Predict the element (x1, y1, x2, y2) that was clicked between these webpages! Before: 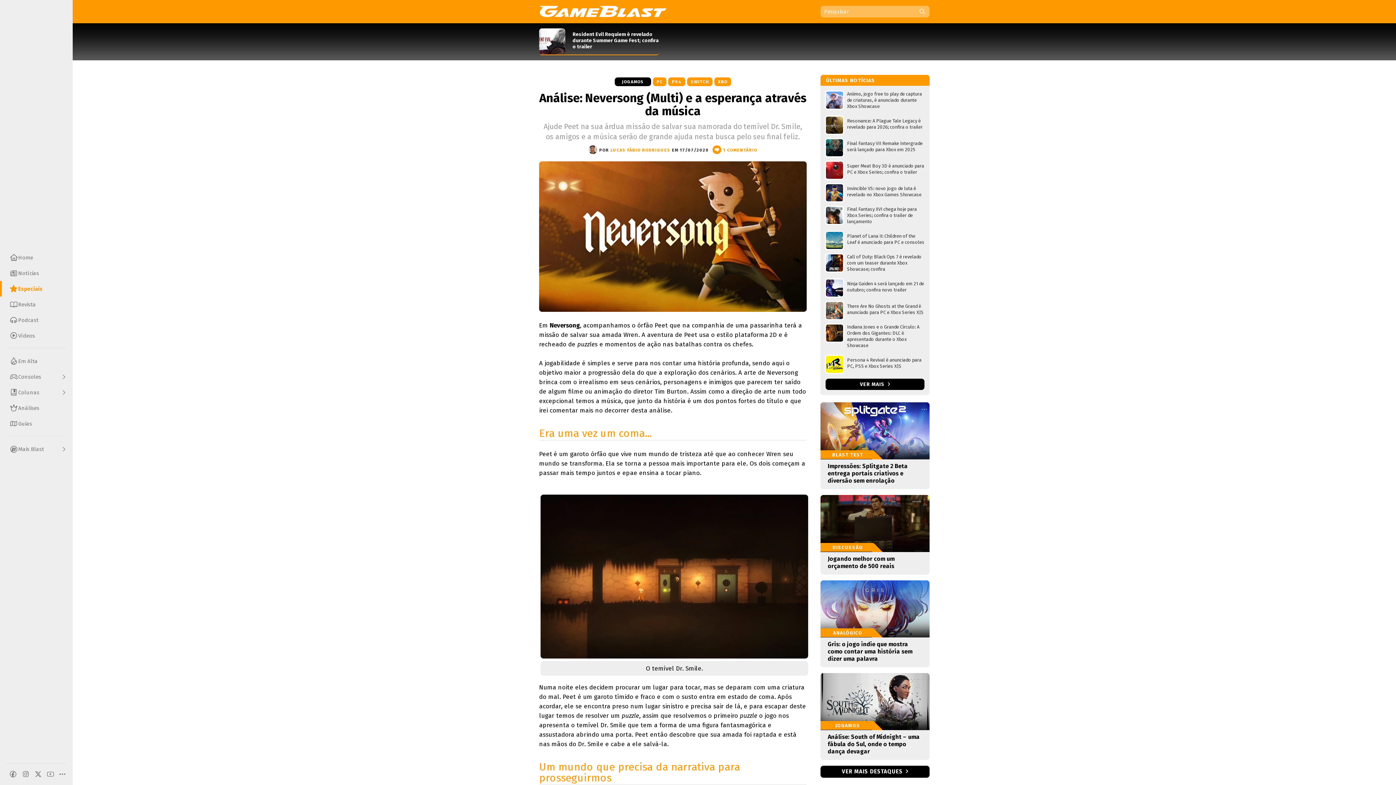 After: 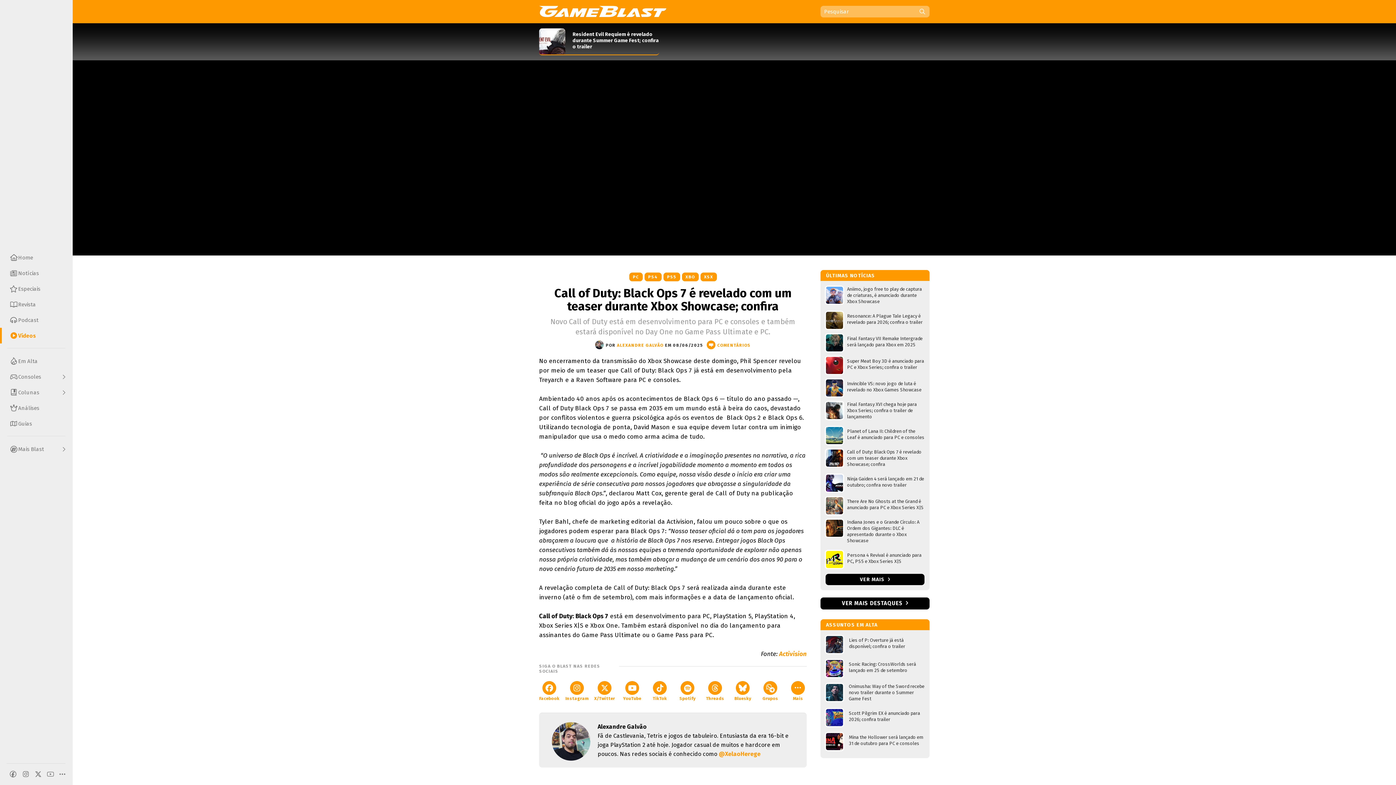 Action: label: Call of Duty: Black Ops 7 é revelado com um teaser durante Xbox Showcase; confira bbox: (825, 250, 925, 275)